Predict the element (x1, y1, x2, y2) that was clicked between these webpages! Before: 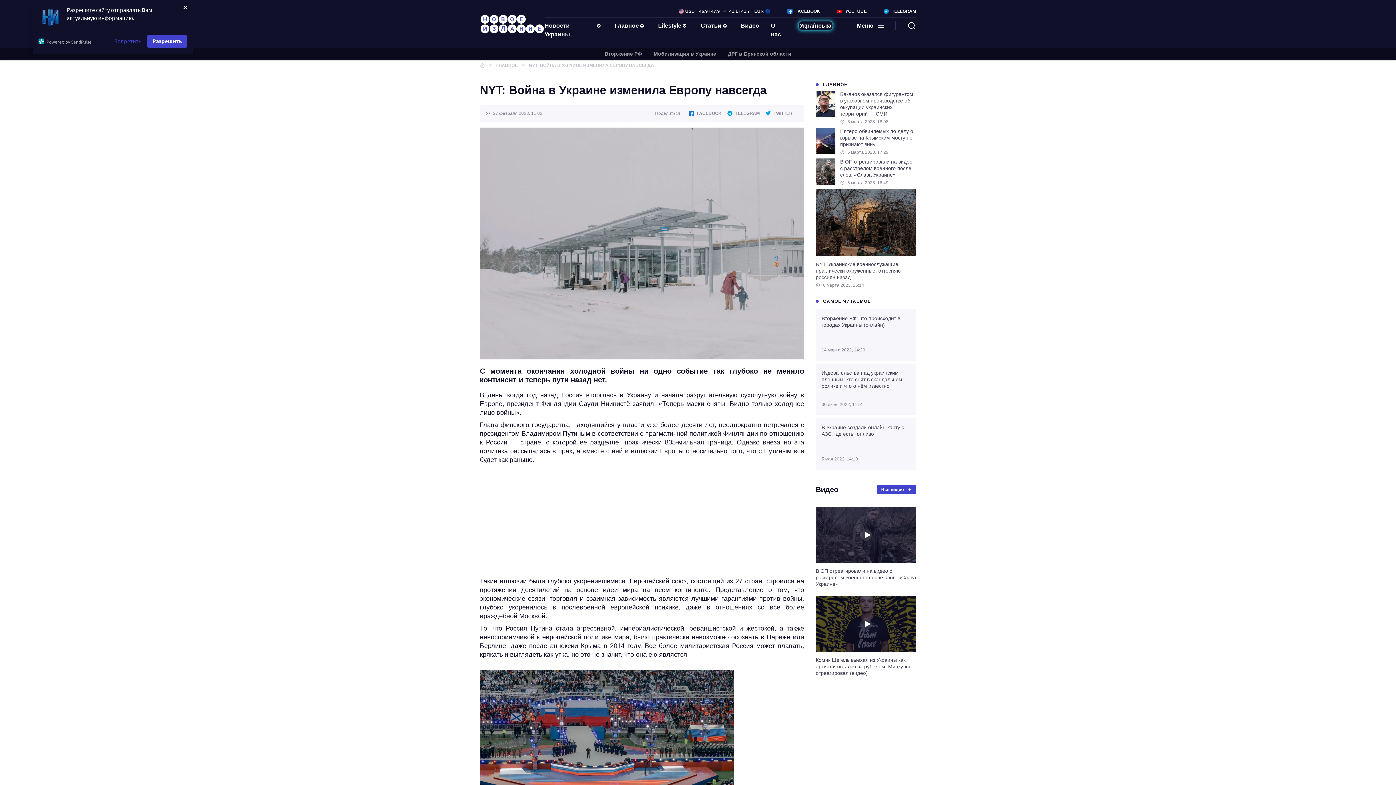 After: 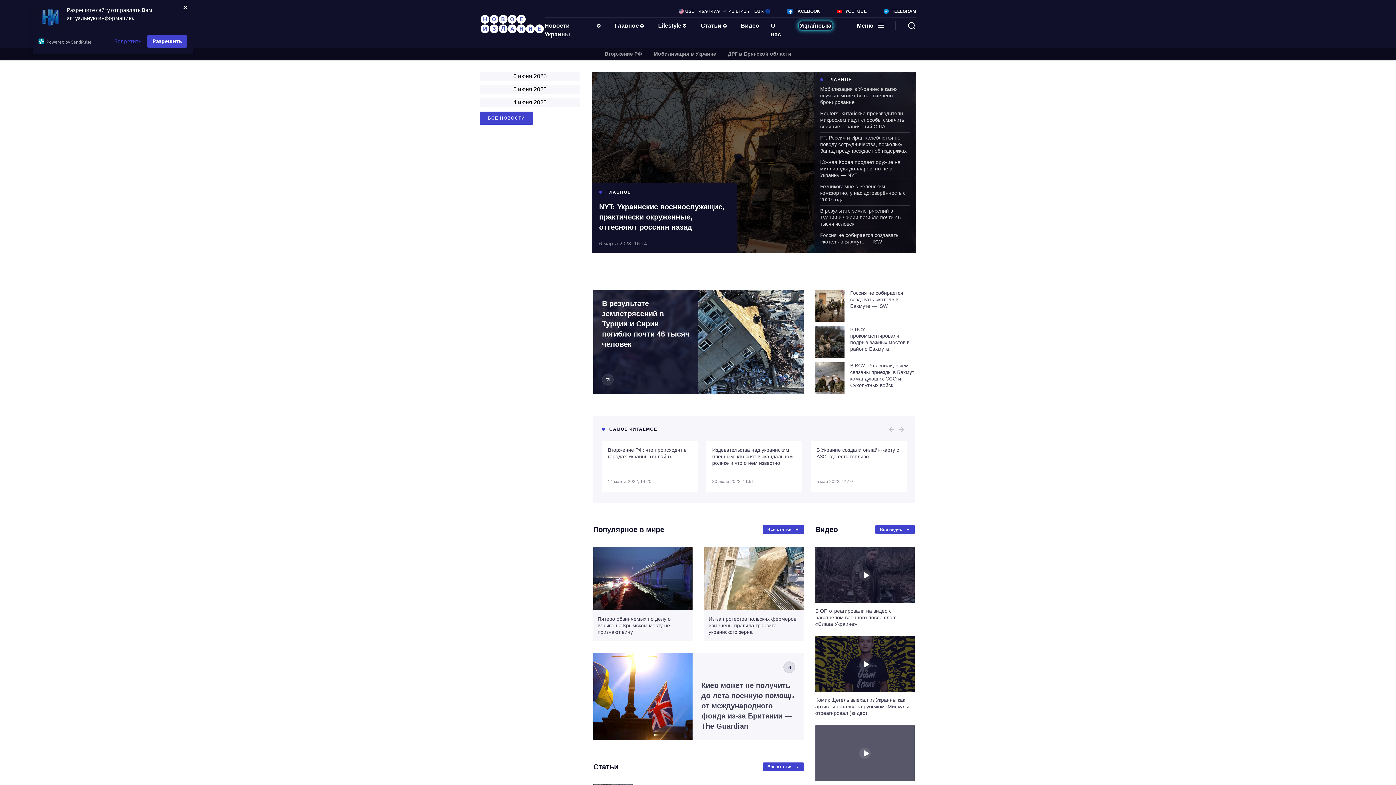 Action: bbox: (480, 62, 485, 68)